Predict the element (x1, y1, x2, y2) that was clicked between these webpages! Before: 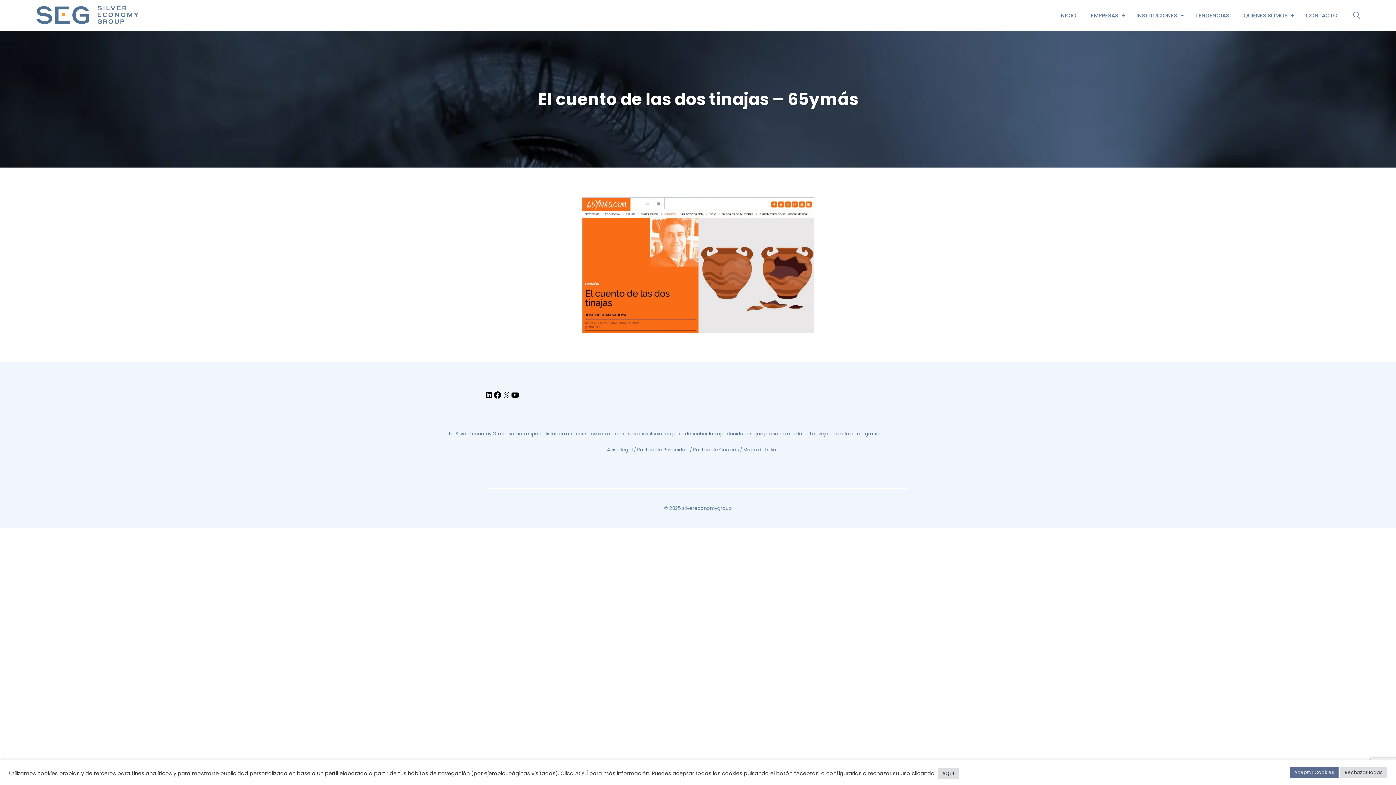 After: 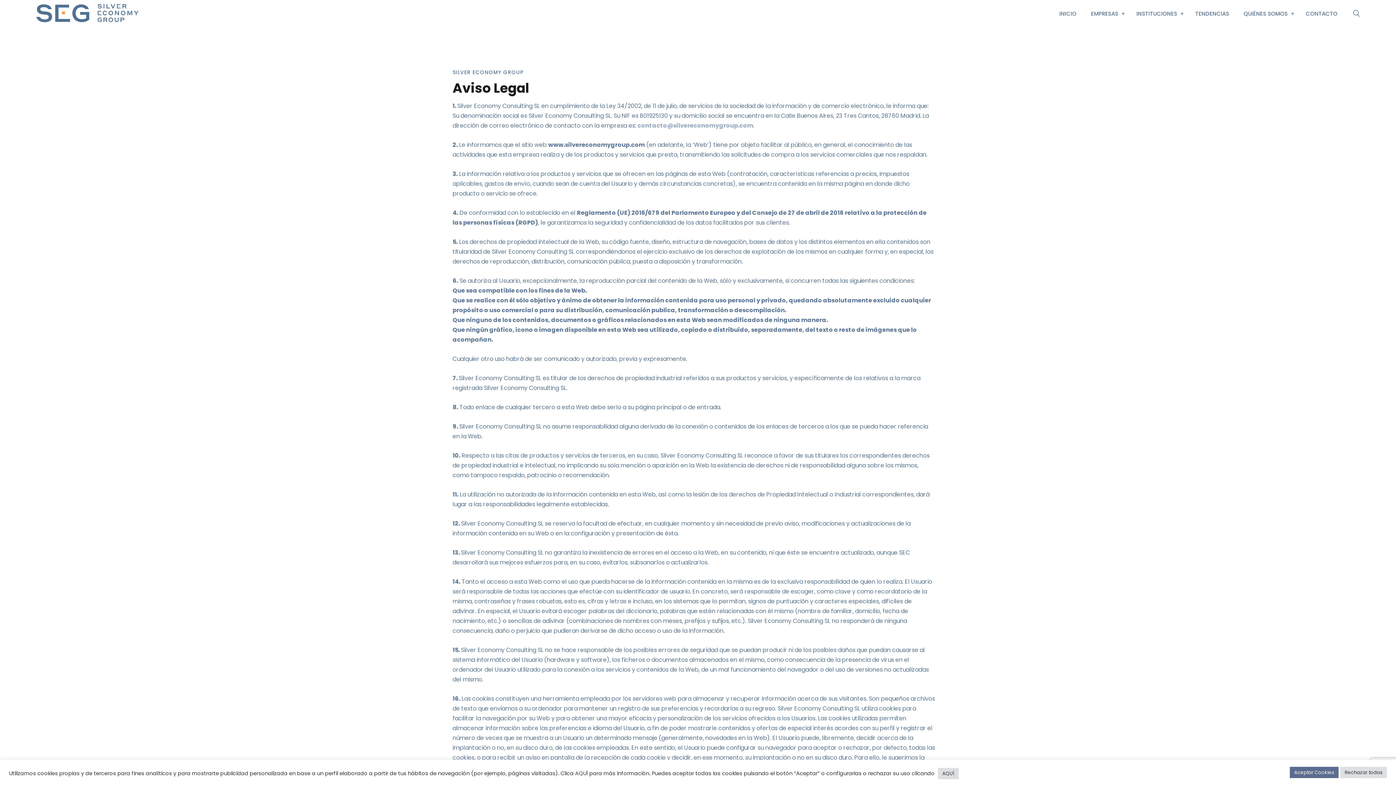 Action: bbox: (607, 446, 632, 453) label: Aviso legal